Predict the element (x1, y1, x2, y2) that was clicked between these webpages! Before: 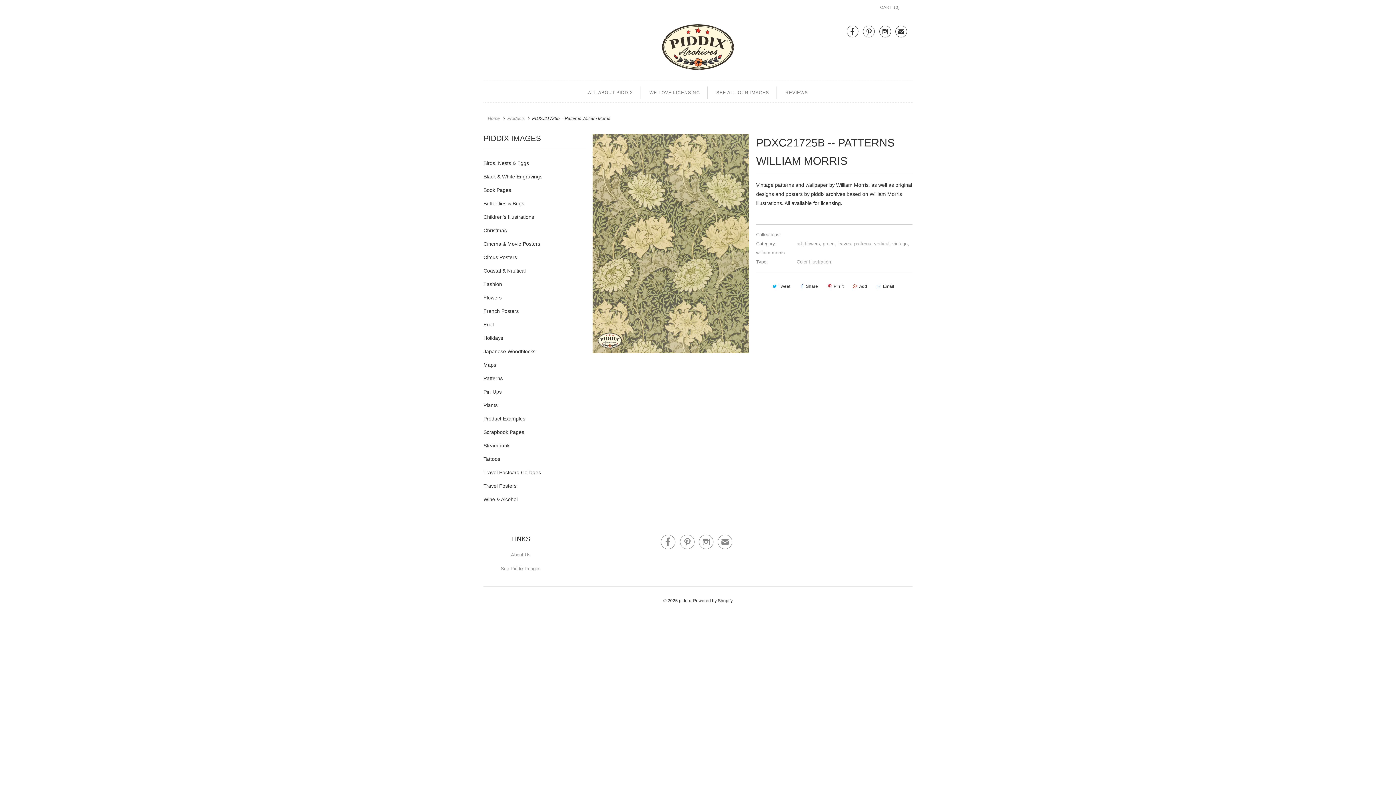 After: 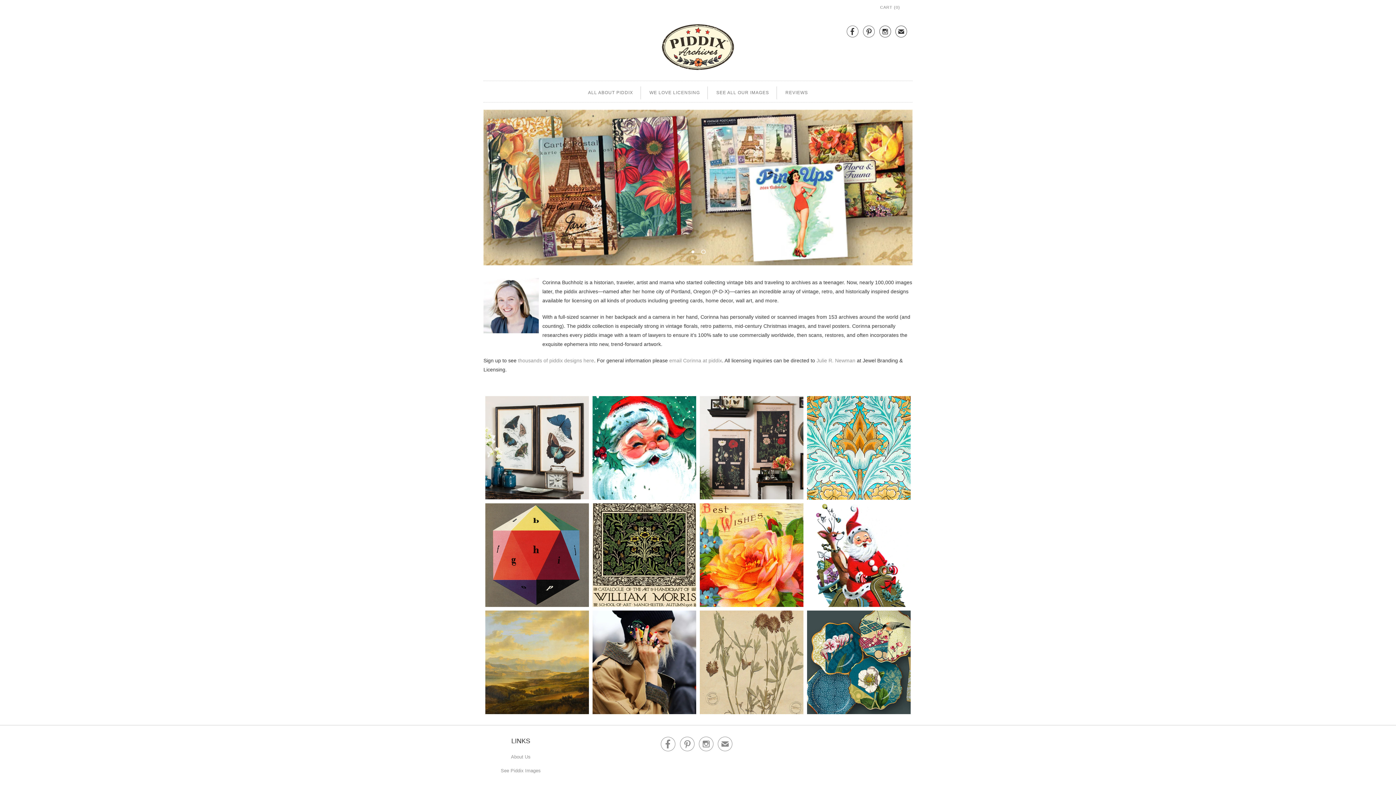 Action: bbox: (679, 594, 691, 603) label: piddix